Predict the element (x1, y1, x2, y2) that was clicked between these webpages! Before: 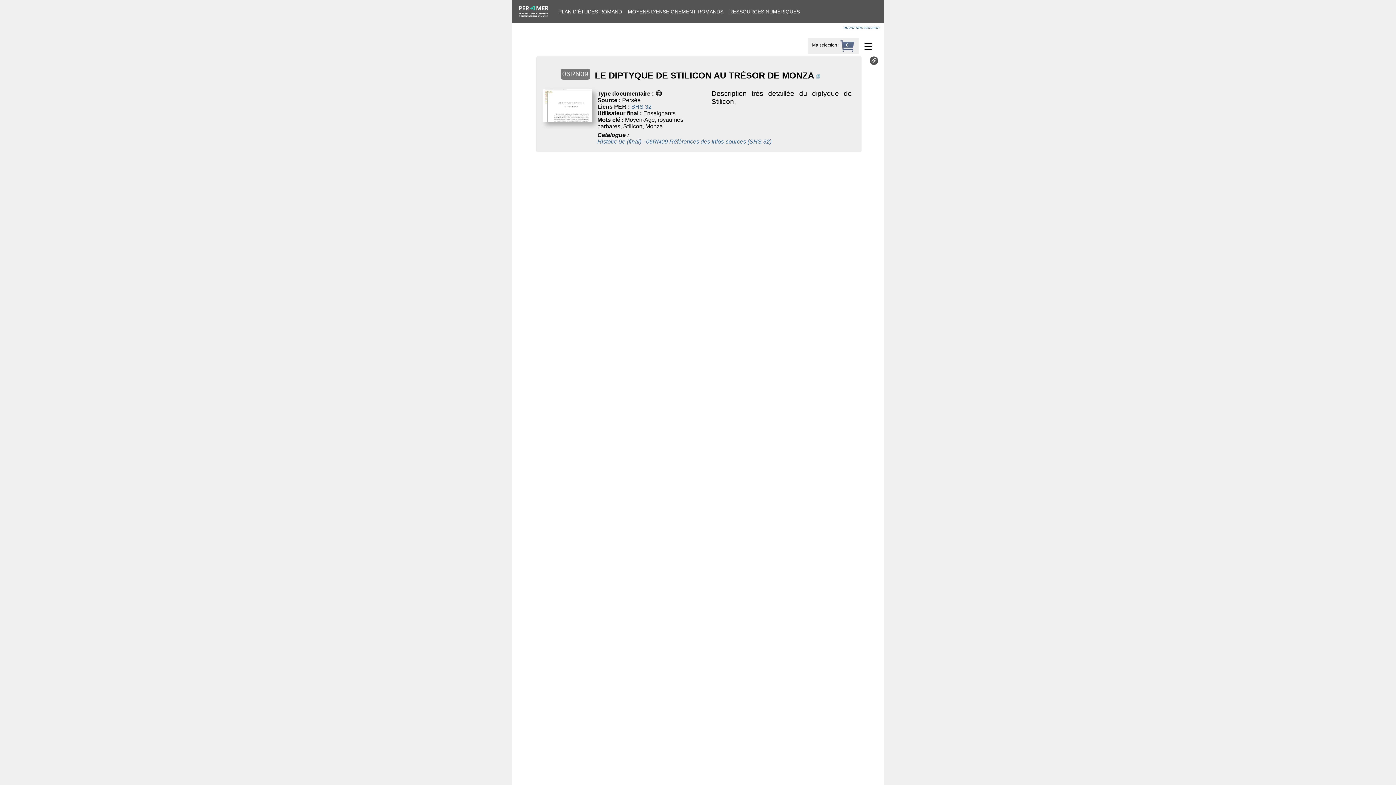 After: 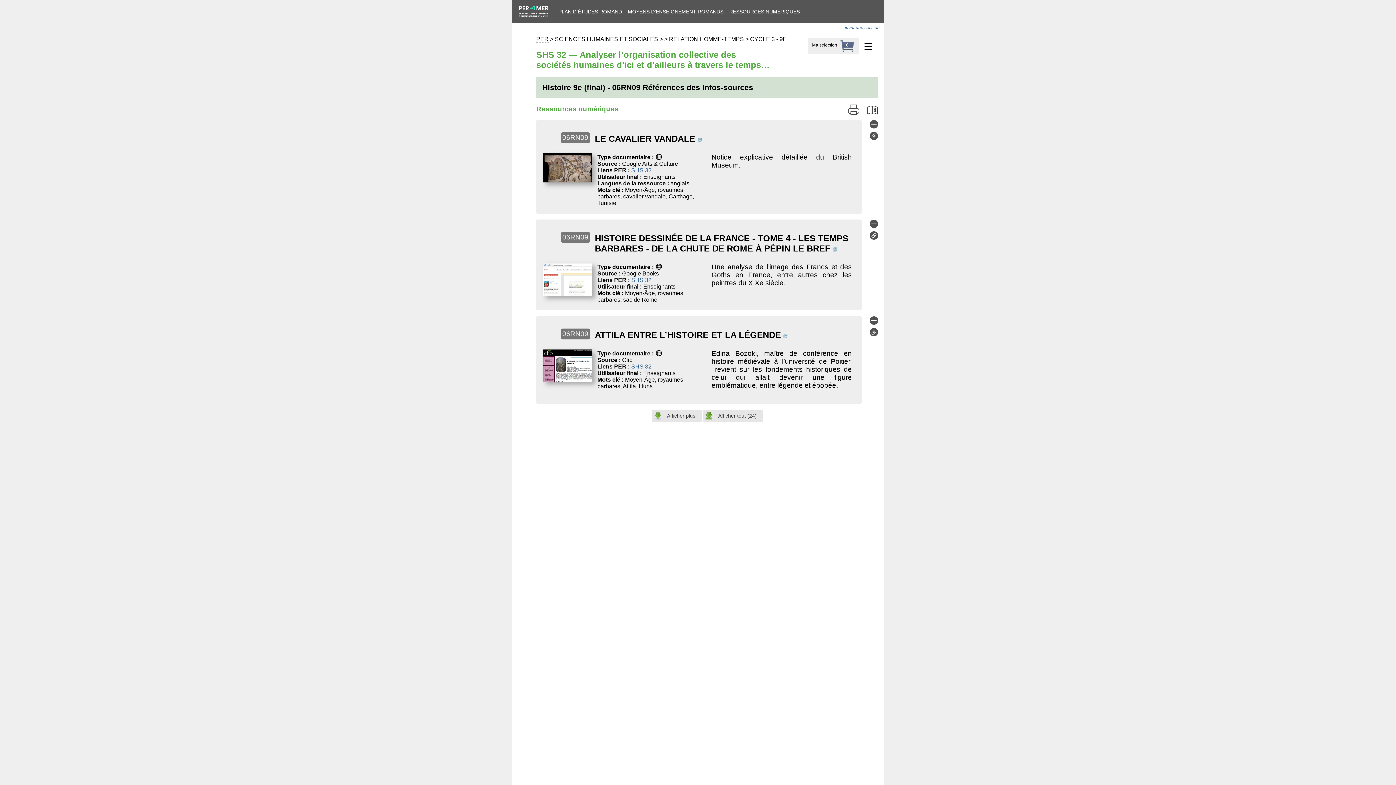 Action: label: Histoire 9e (final) - 06RN09 Références des Infos-sources (SHS 32) bbox: (597, 138, 771, 144)